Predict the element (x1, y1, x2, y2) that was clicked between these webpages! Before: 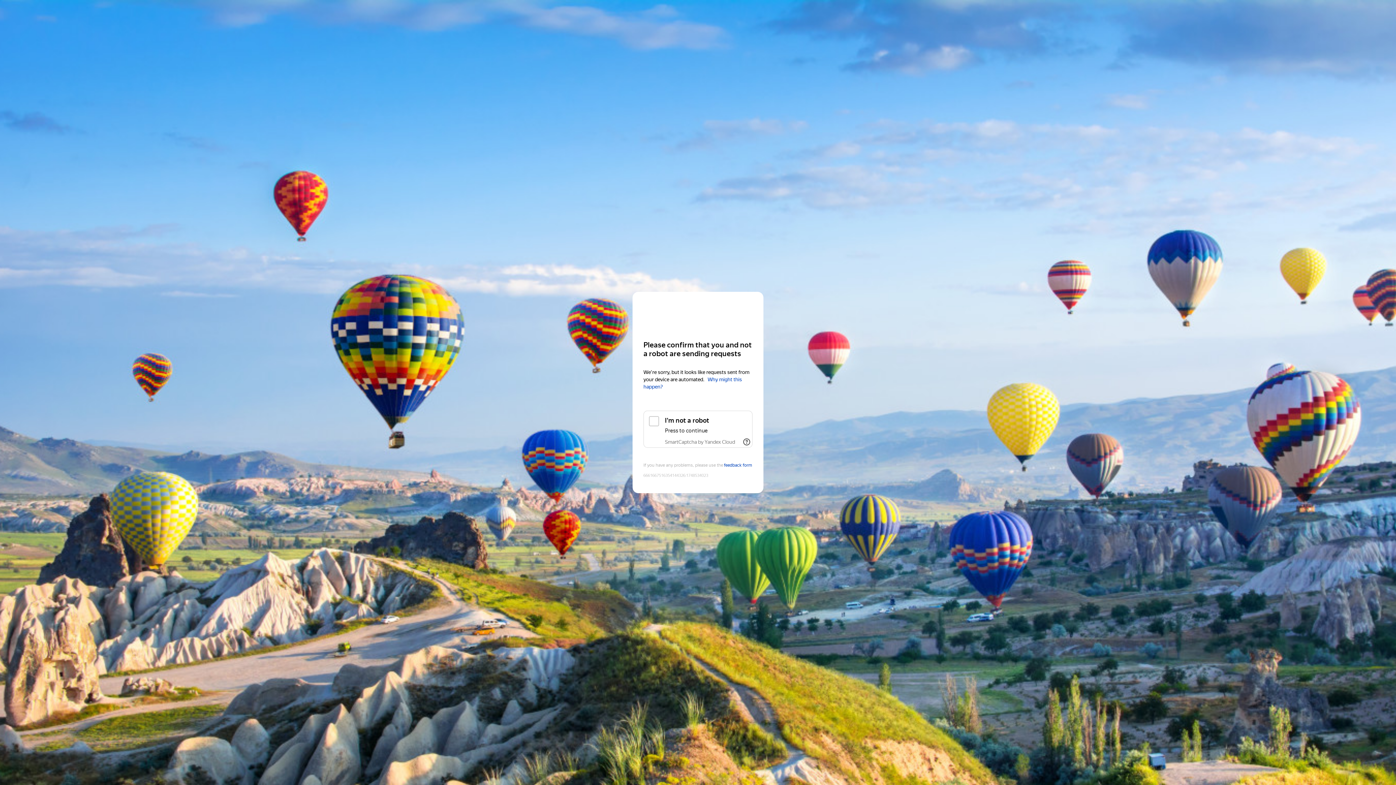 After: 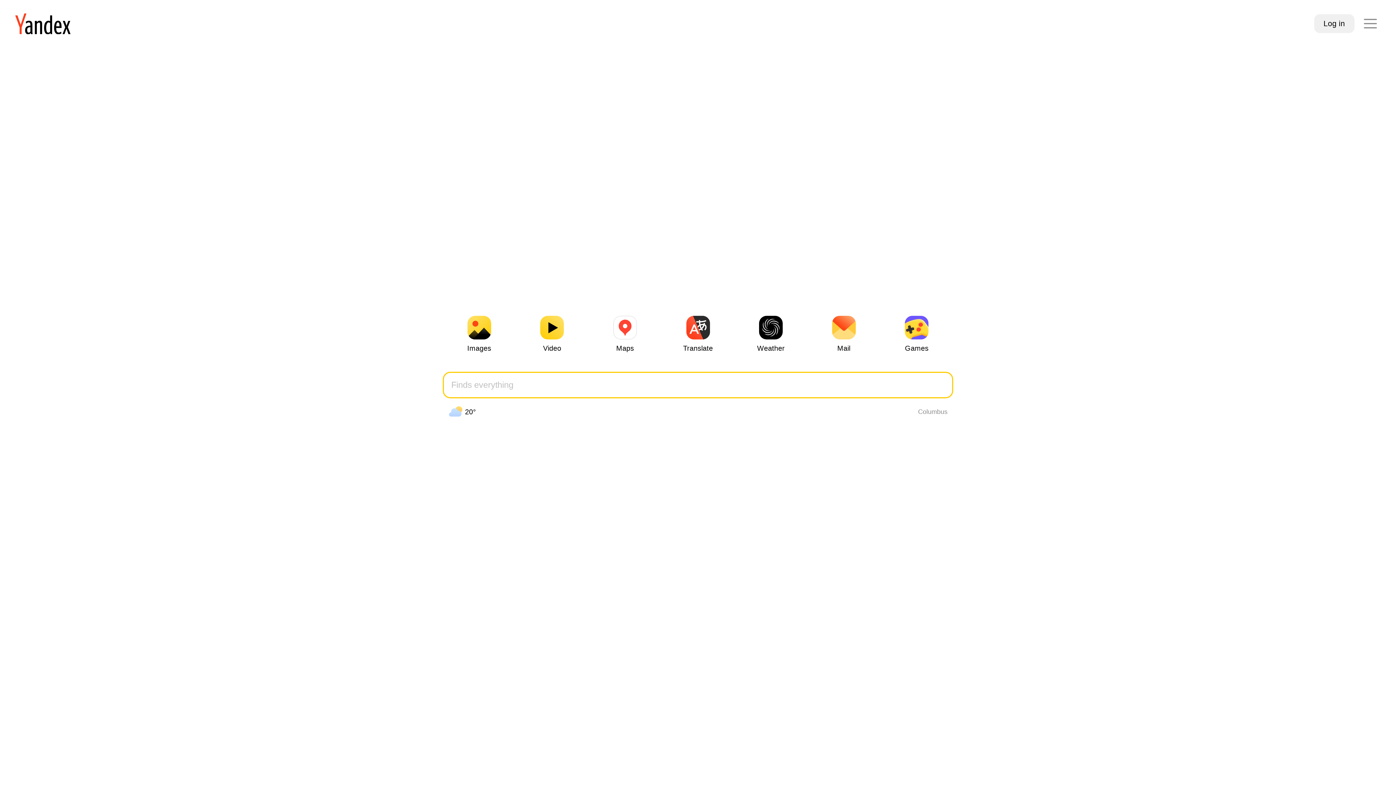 Action: label: Yandex bbox: (643, 306, 752, 319)